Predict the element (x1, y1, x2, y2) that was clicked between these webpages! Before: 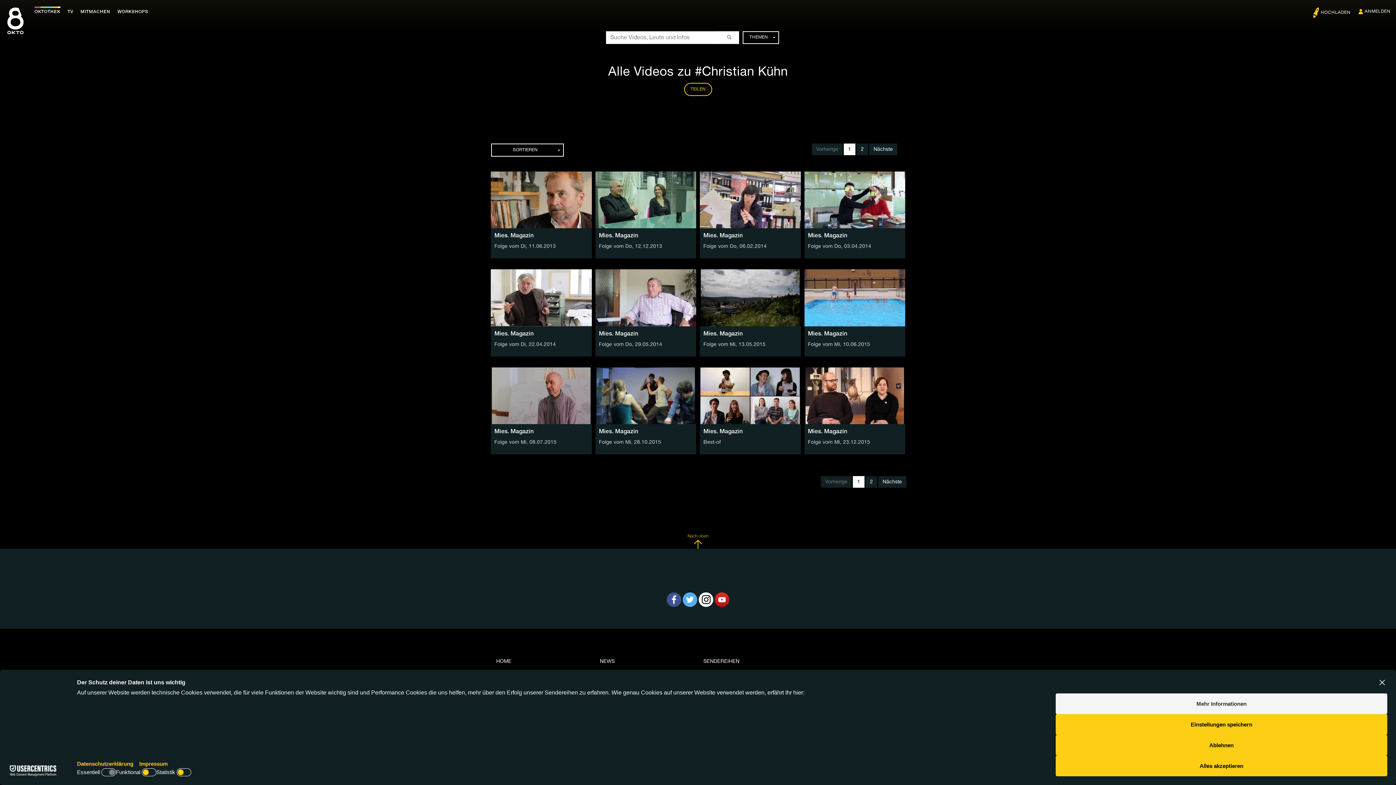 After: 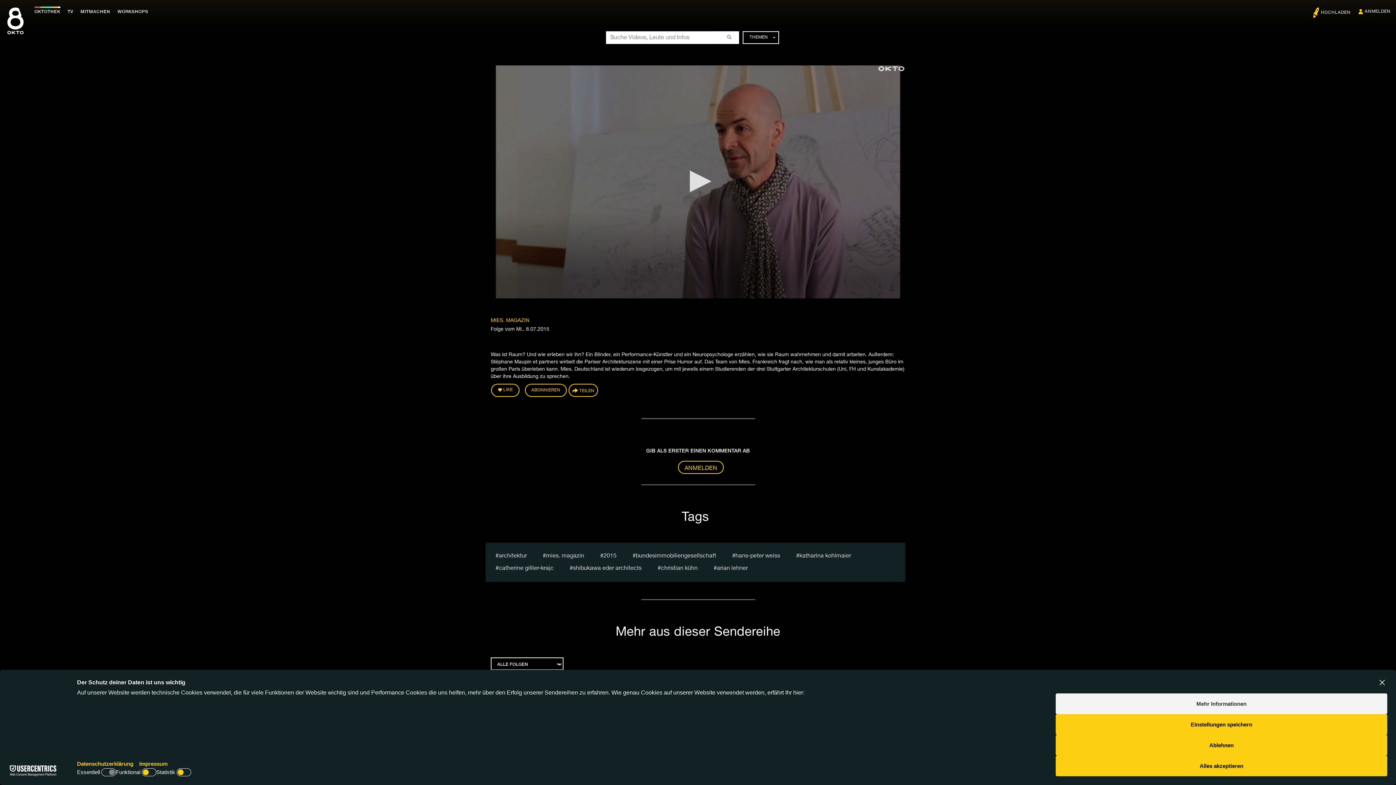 Action: bbox: (494, 439, 556, 445) label: Folge vom Mi, 08.07.2015